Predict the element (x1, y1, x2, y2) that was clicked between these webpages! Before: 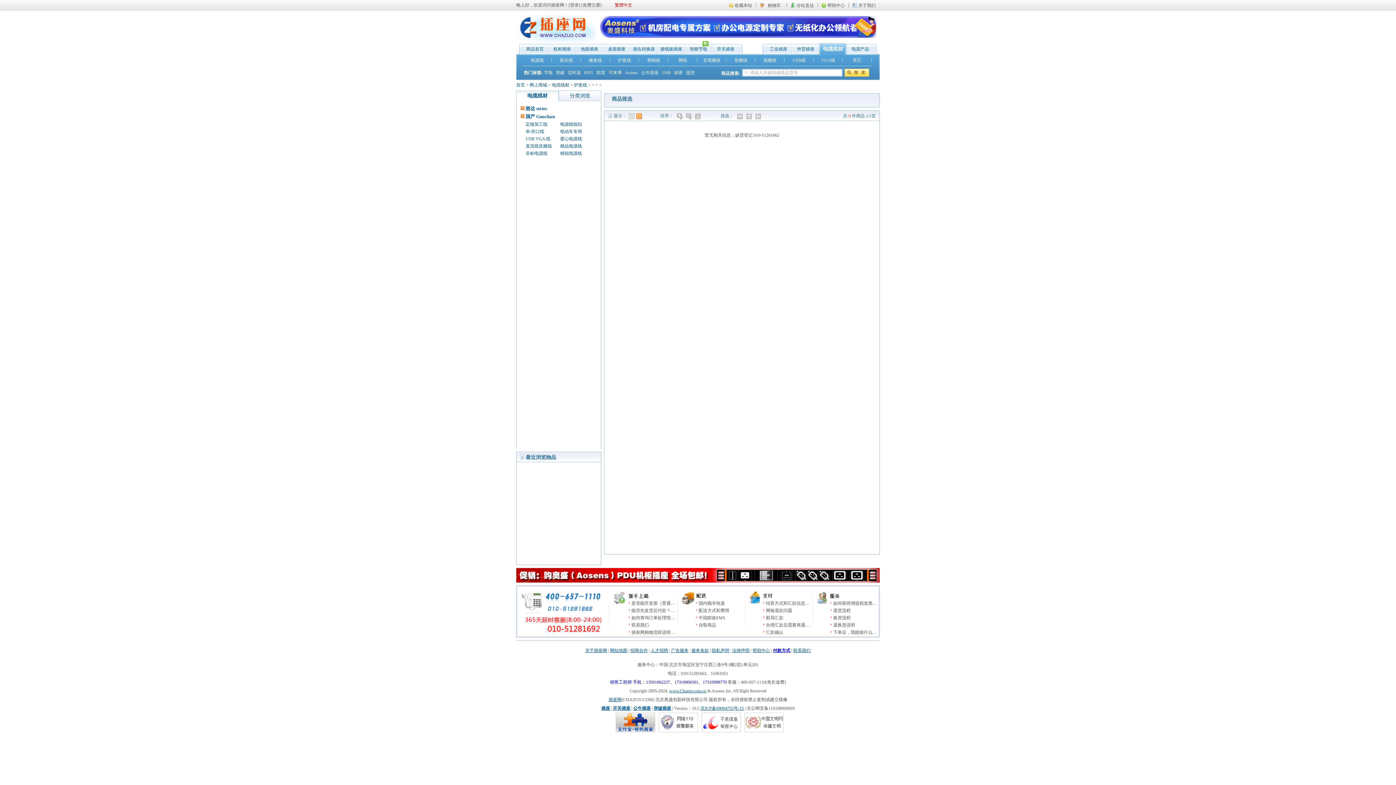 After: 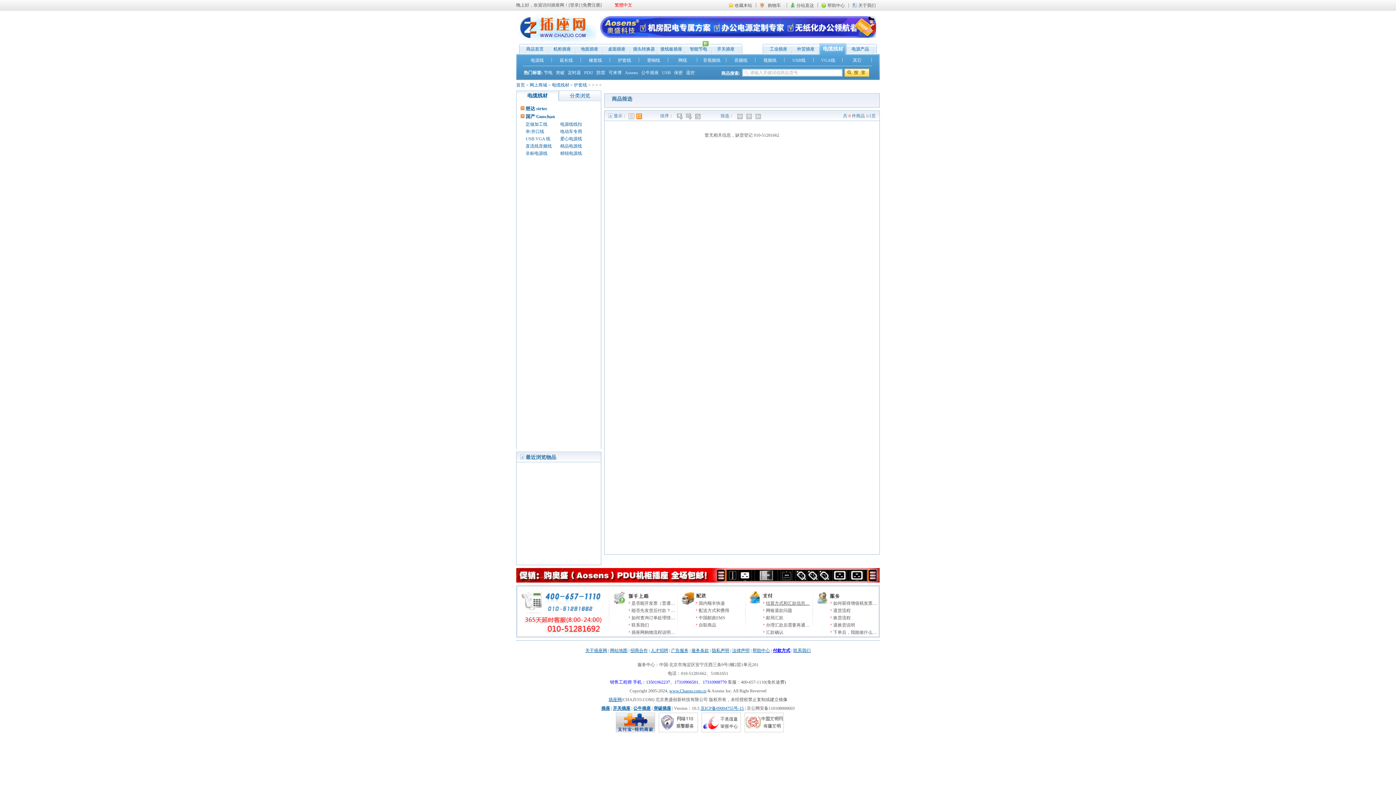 Action: label: 结算方式和汇款信息… bbox: (766, 601, 809, 606)